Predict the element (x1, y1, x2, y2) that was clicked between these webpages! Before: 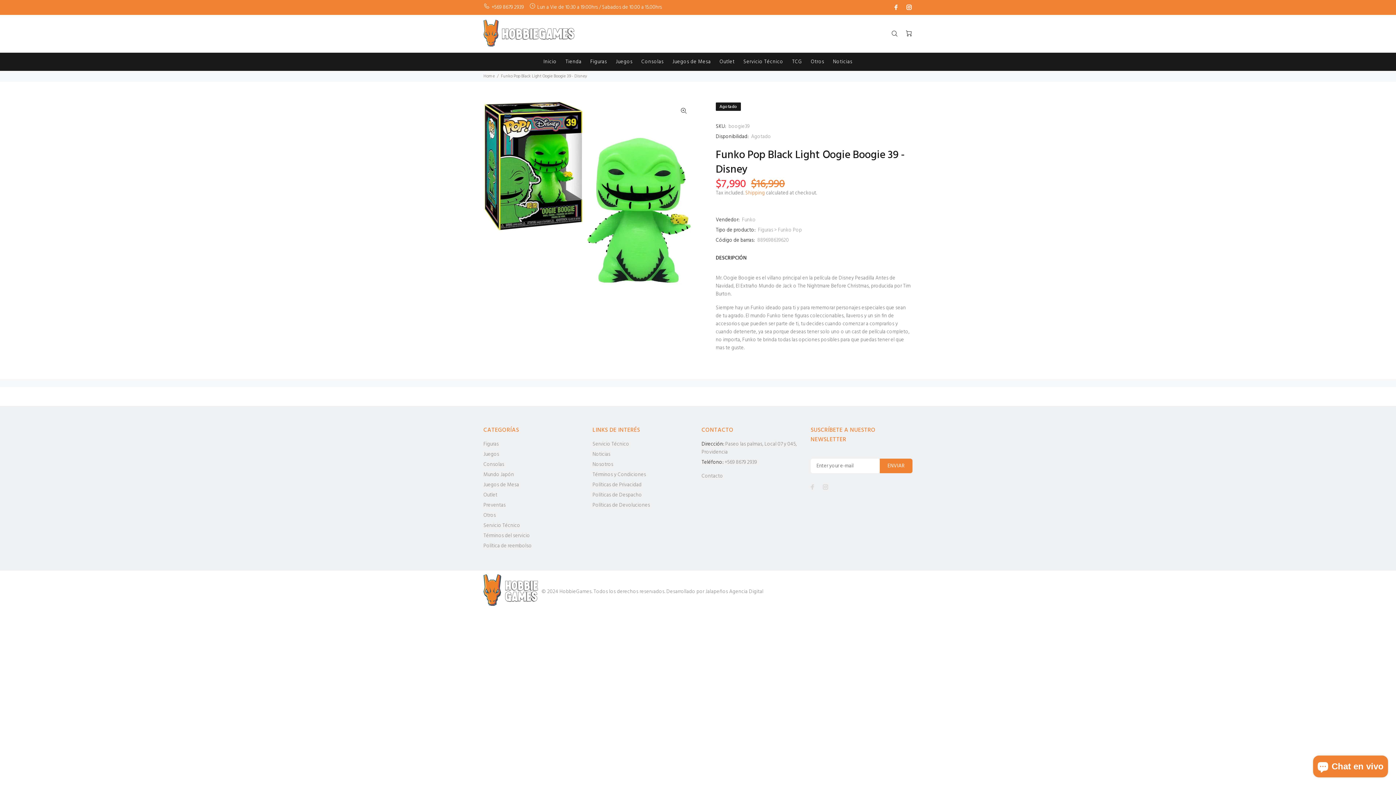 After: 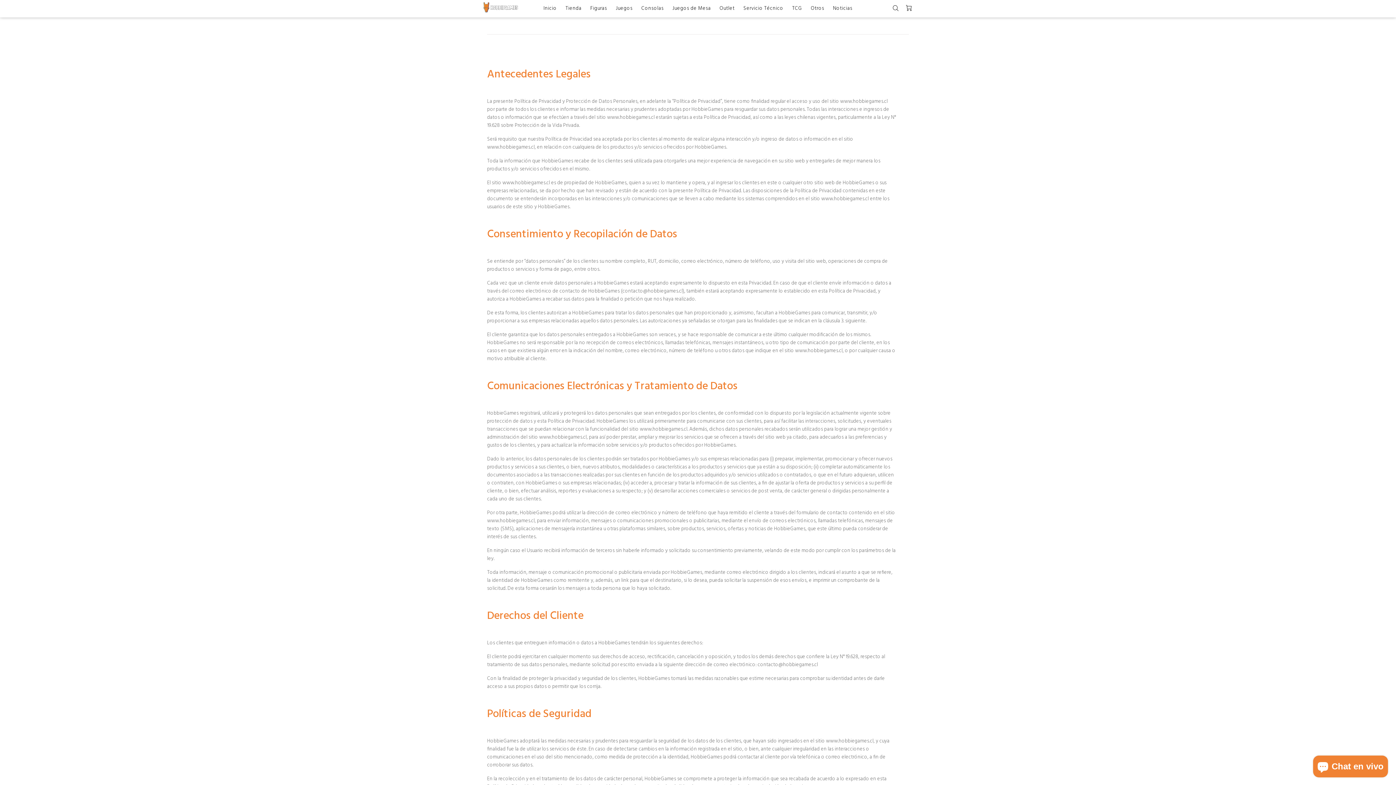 Action: bbox: (592, 480, 641, 490) label: Políticas de Privacidad